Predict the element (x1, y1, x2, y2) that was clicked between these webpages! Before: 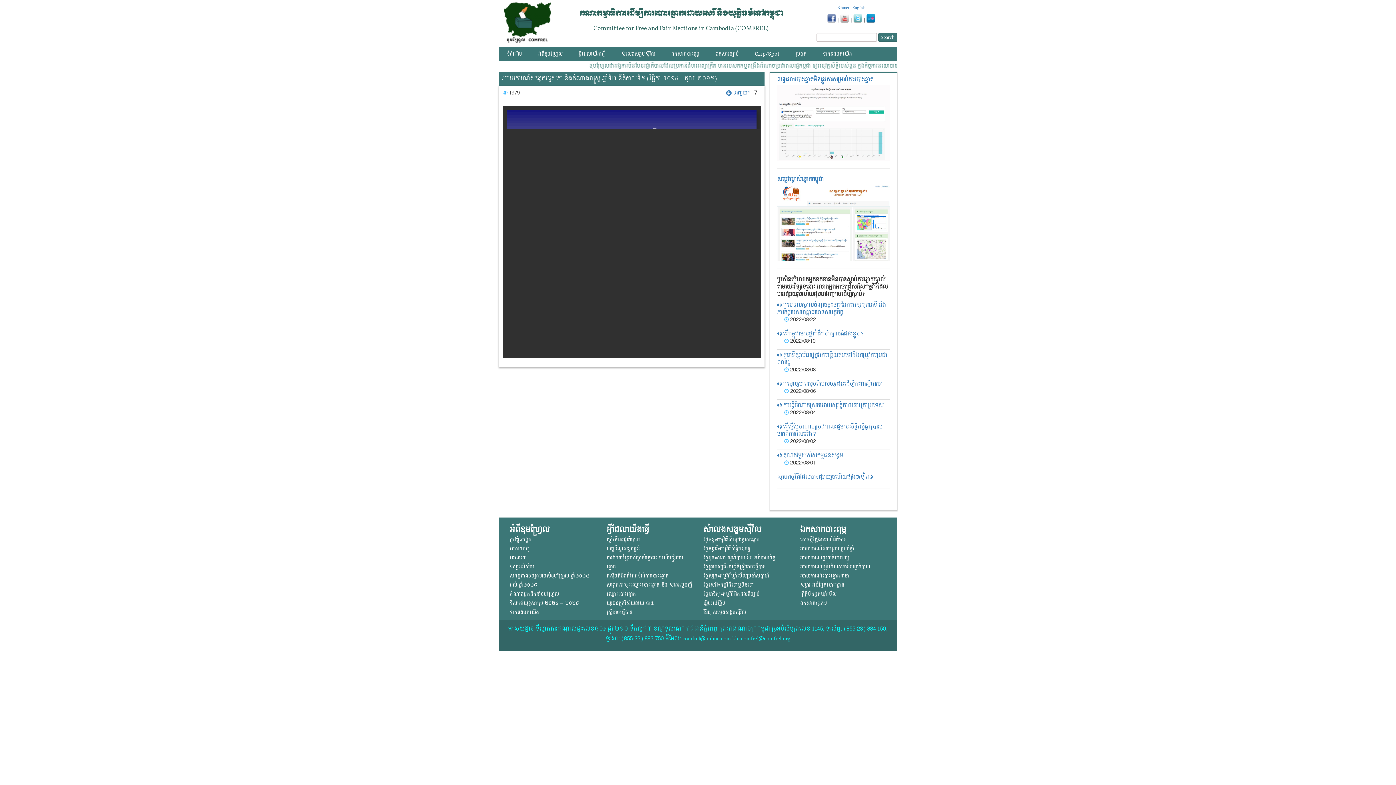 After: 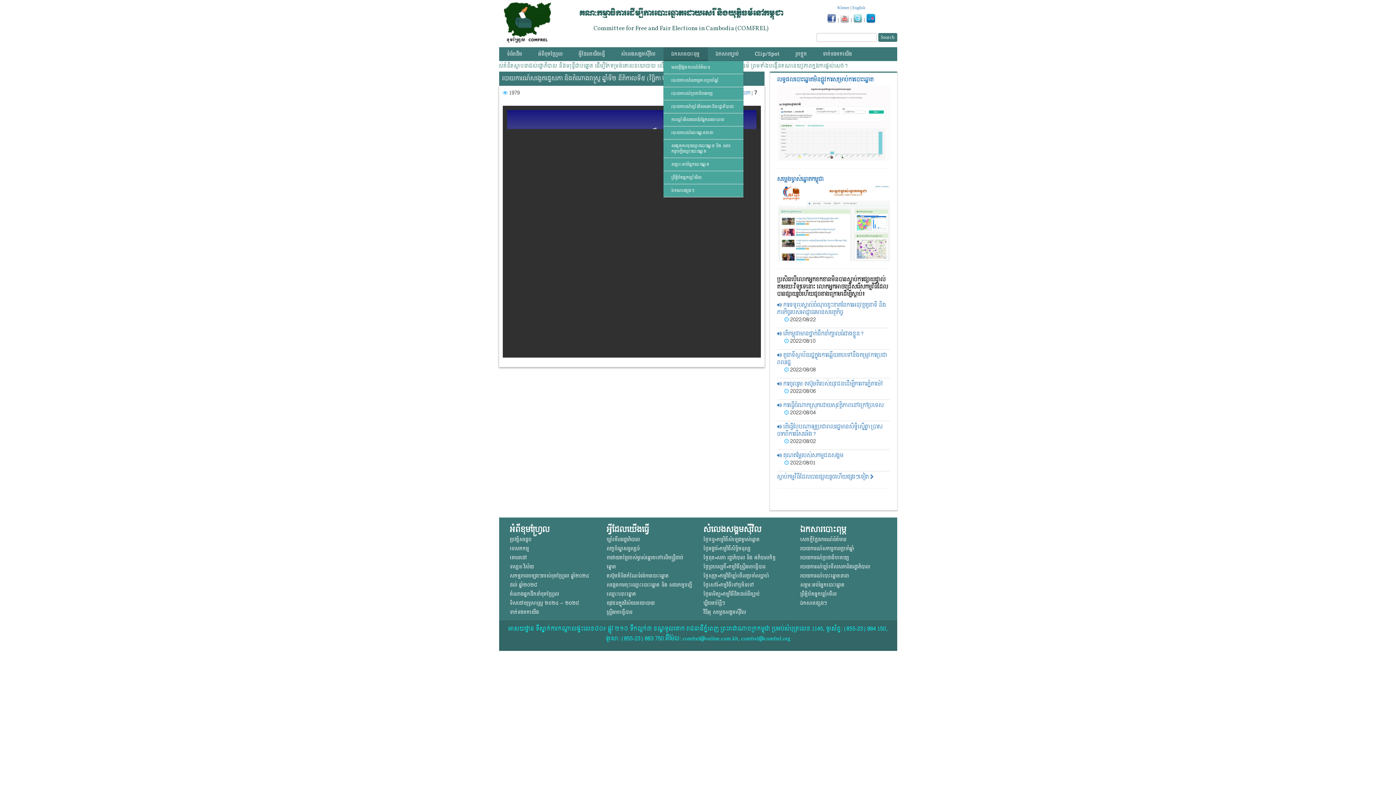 Action: label: ឯកសារបោះពុម្ភ bbox: (663, 47, 707, 61)